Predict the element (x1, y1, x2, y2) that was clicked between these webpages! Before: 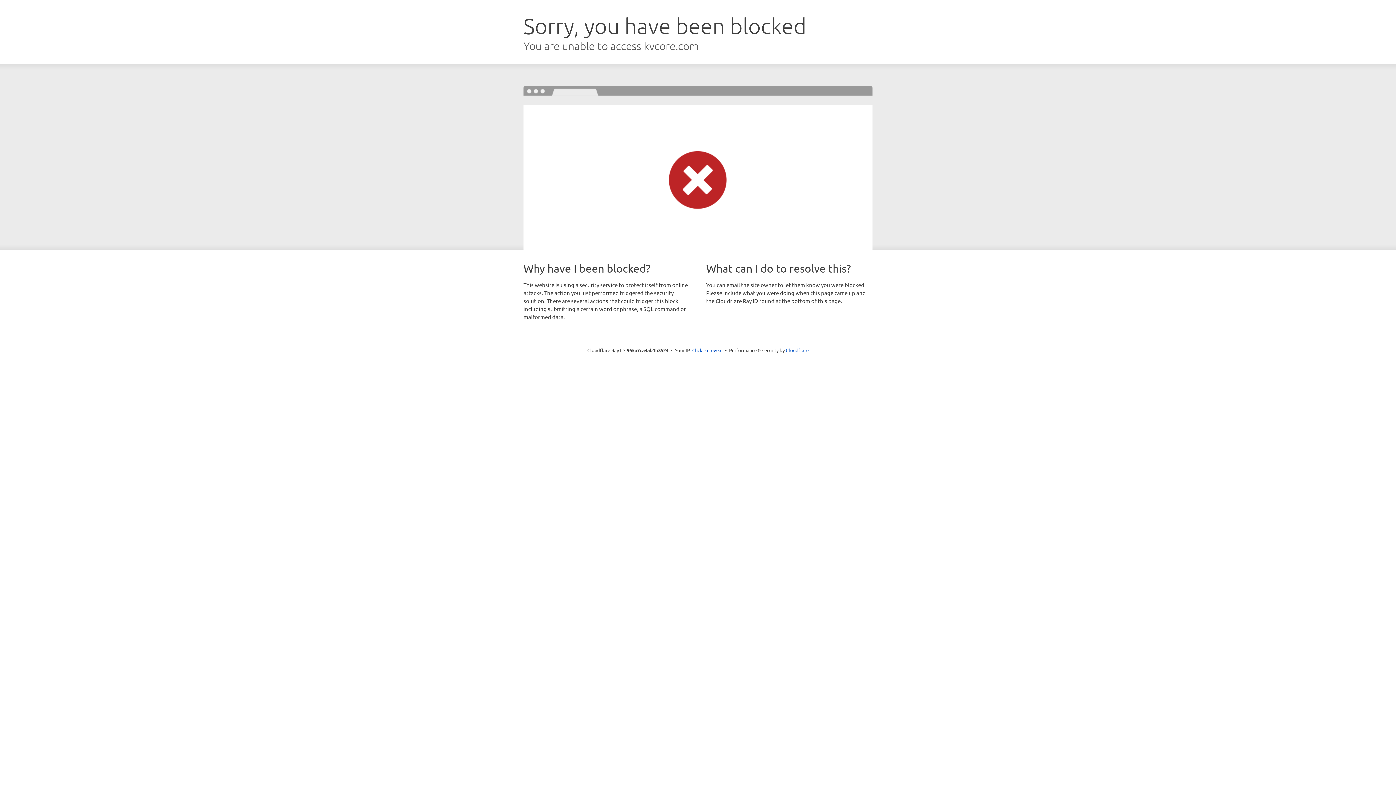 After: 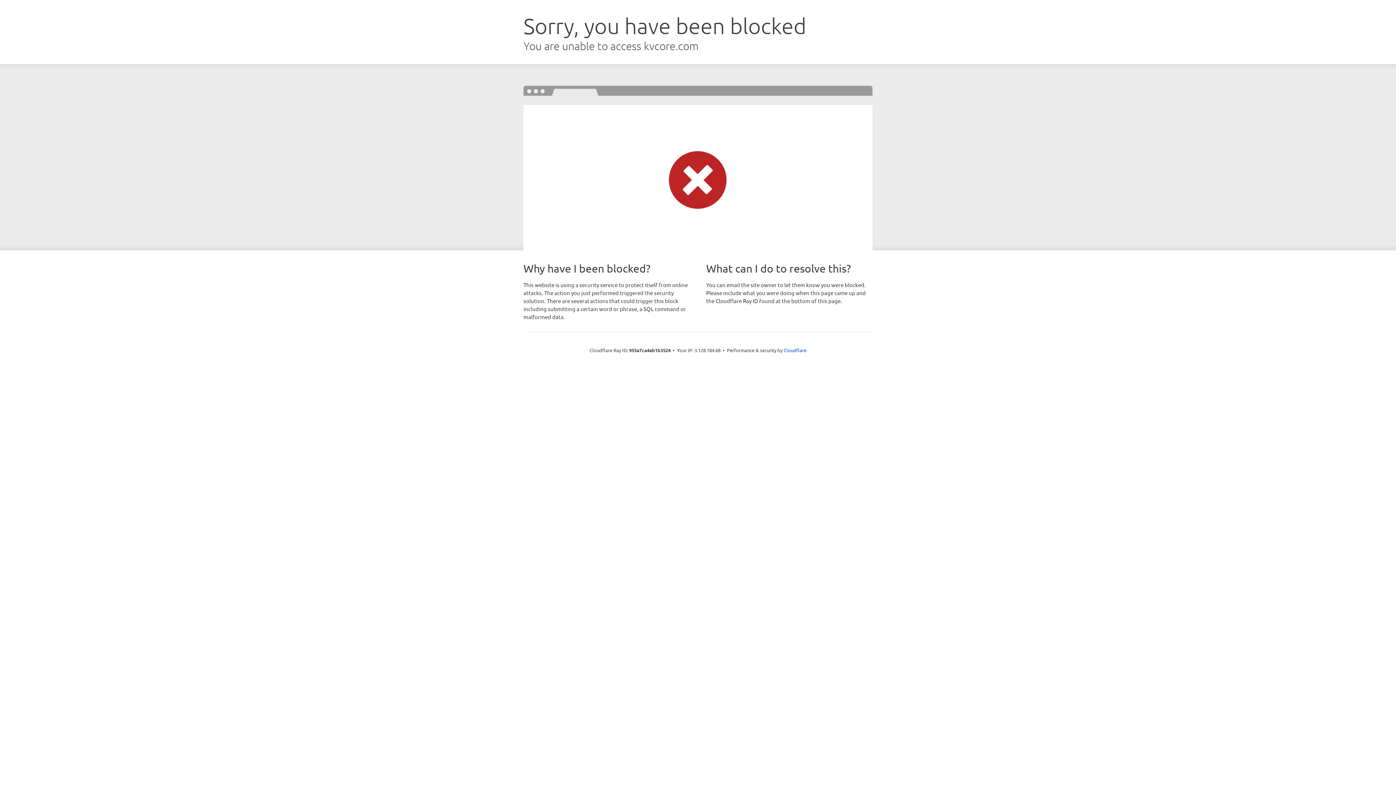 Action: label: Click to reveal bbox: (692, 346, 722, 353)